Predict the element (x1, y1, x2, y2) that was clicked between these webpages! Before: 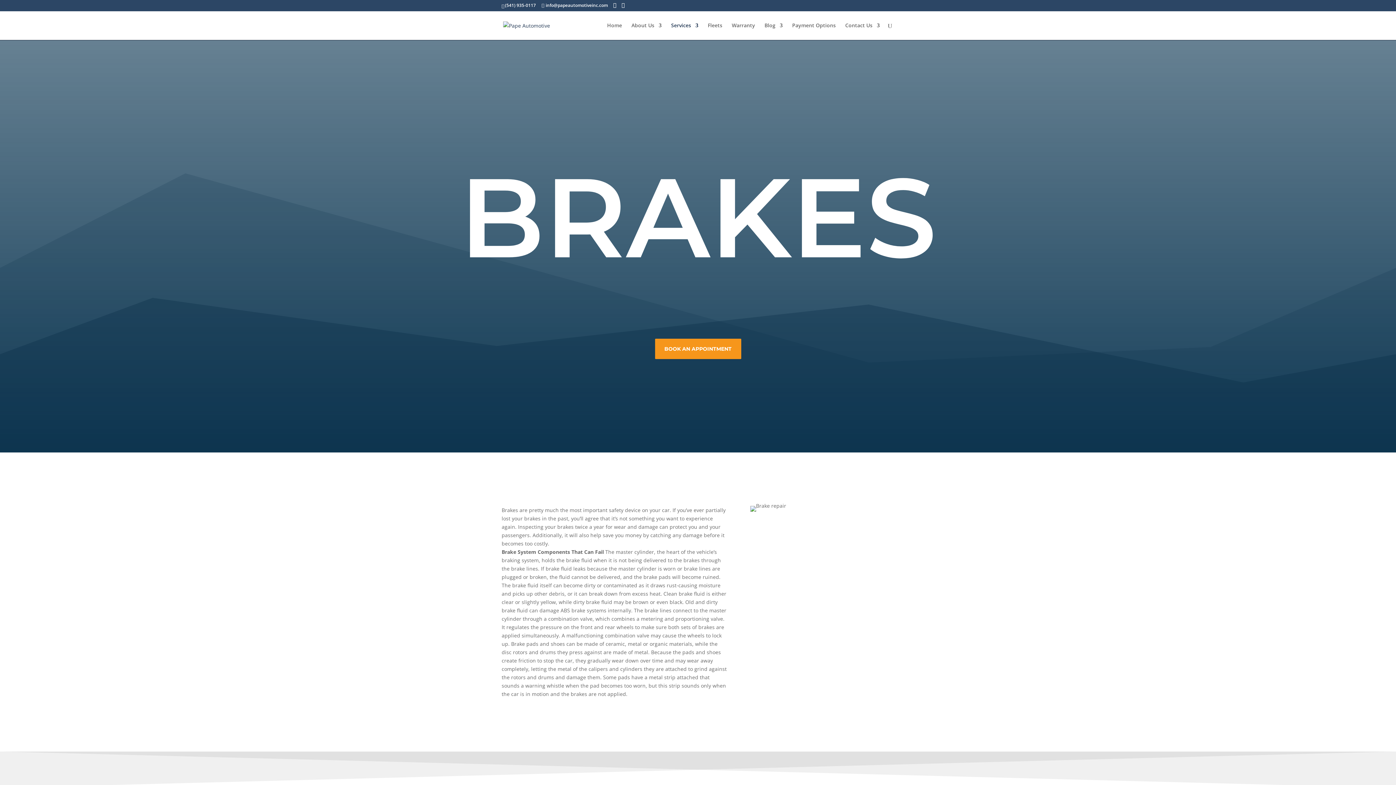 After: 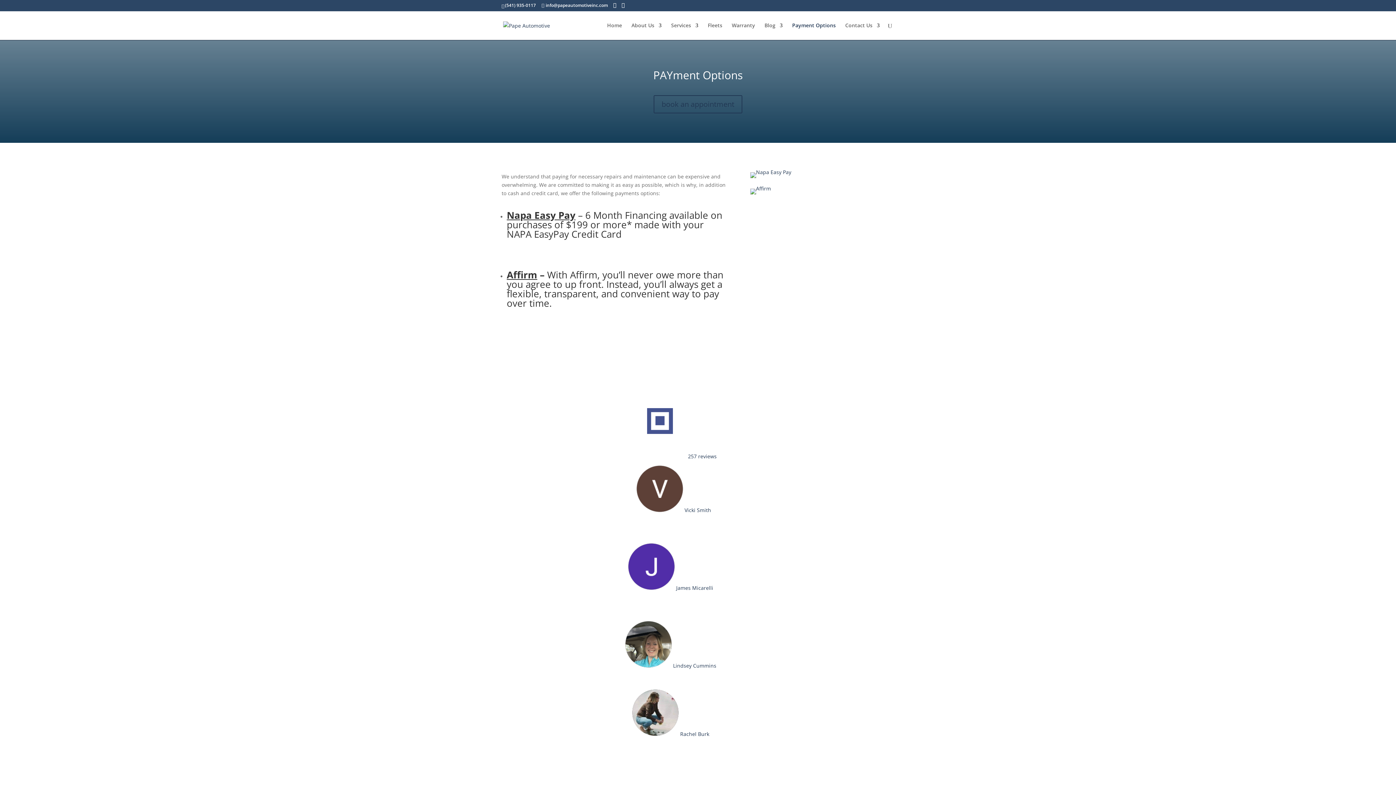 Action: label: Payment Options bbox: (792, 22, 836, 40)